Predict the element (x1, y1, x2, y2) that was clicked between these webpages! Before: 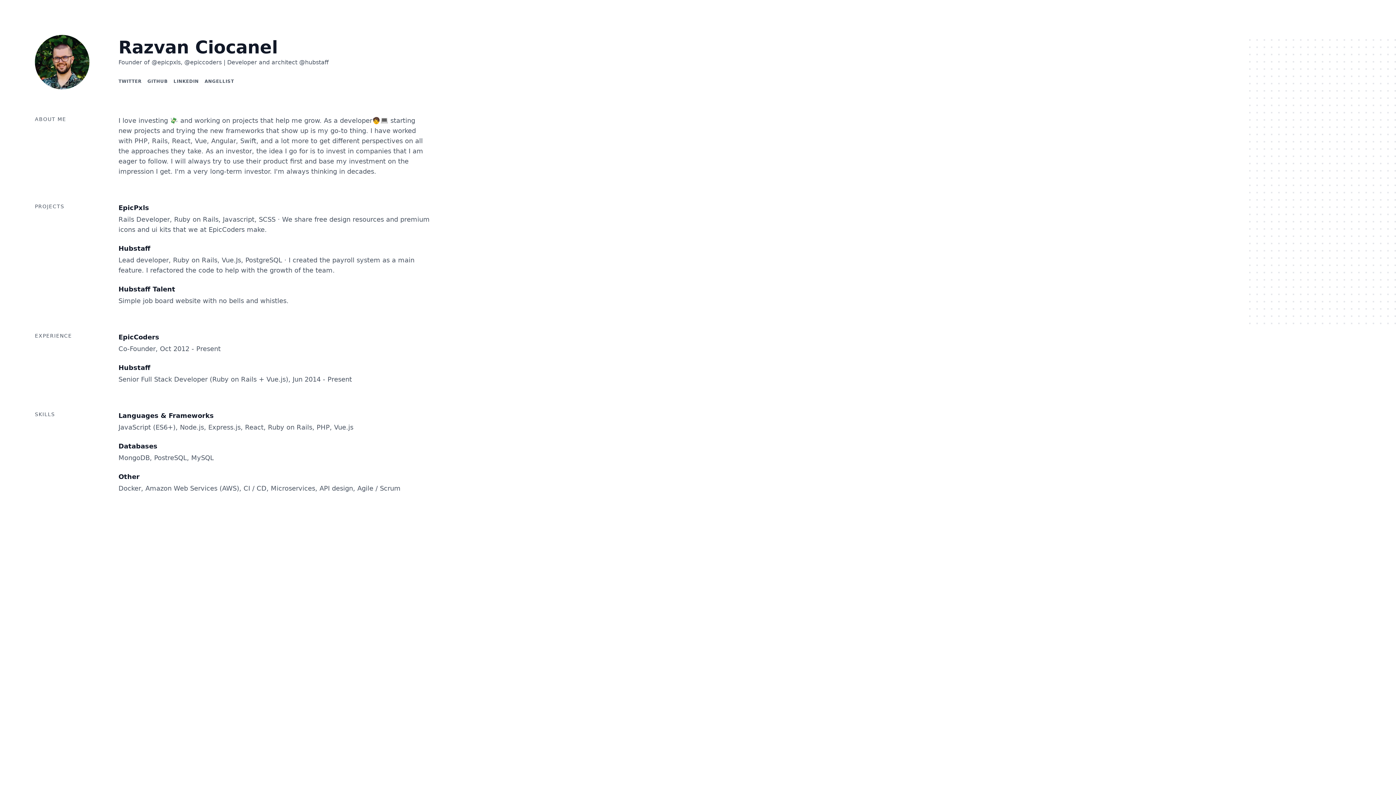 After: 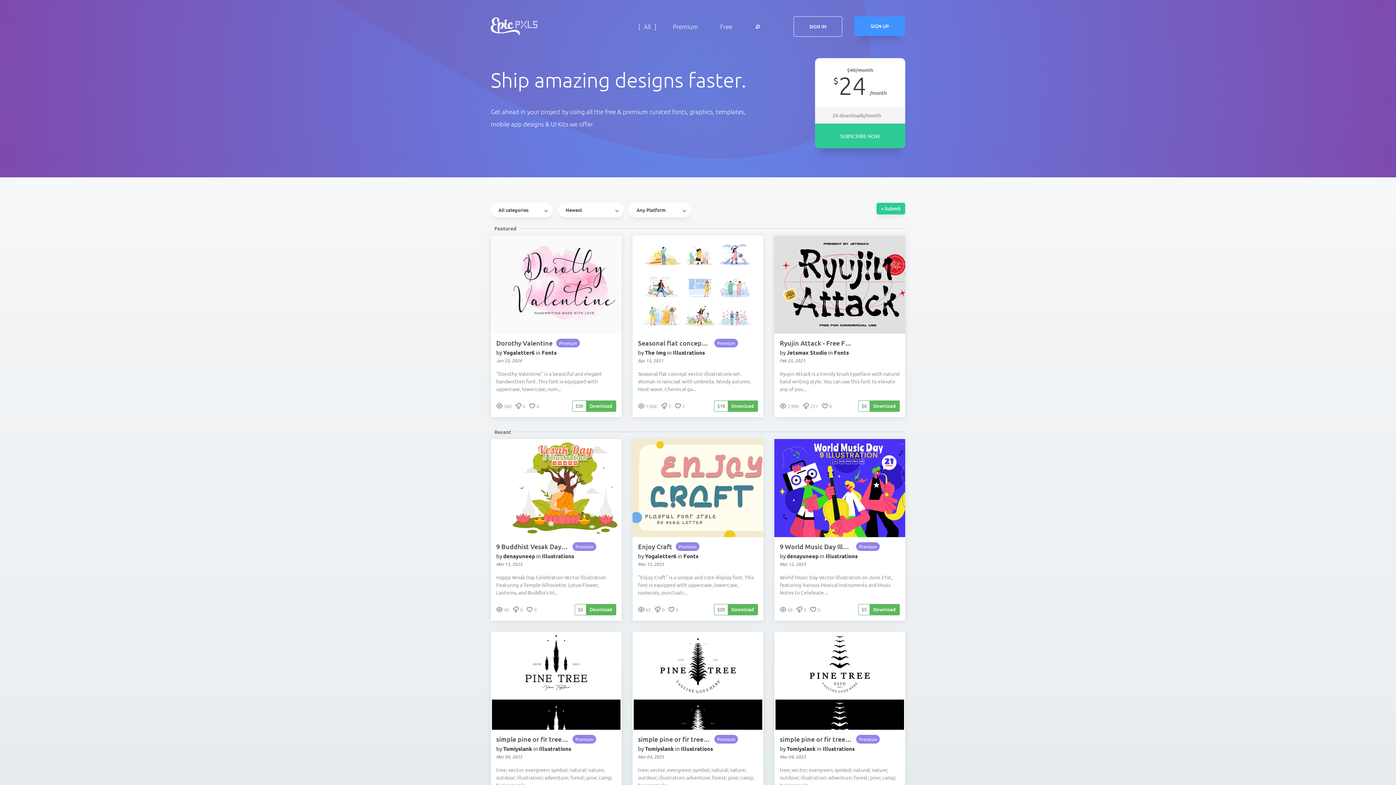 Action: label: @epicpxls bbox: (151, 58, 180, 65)